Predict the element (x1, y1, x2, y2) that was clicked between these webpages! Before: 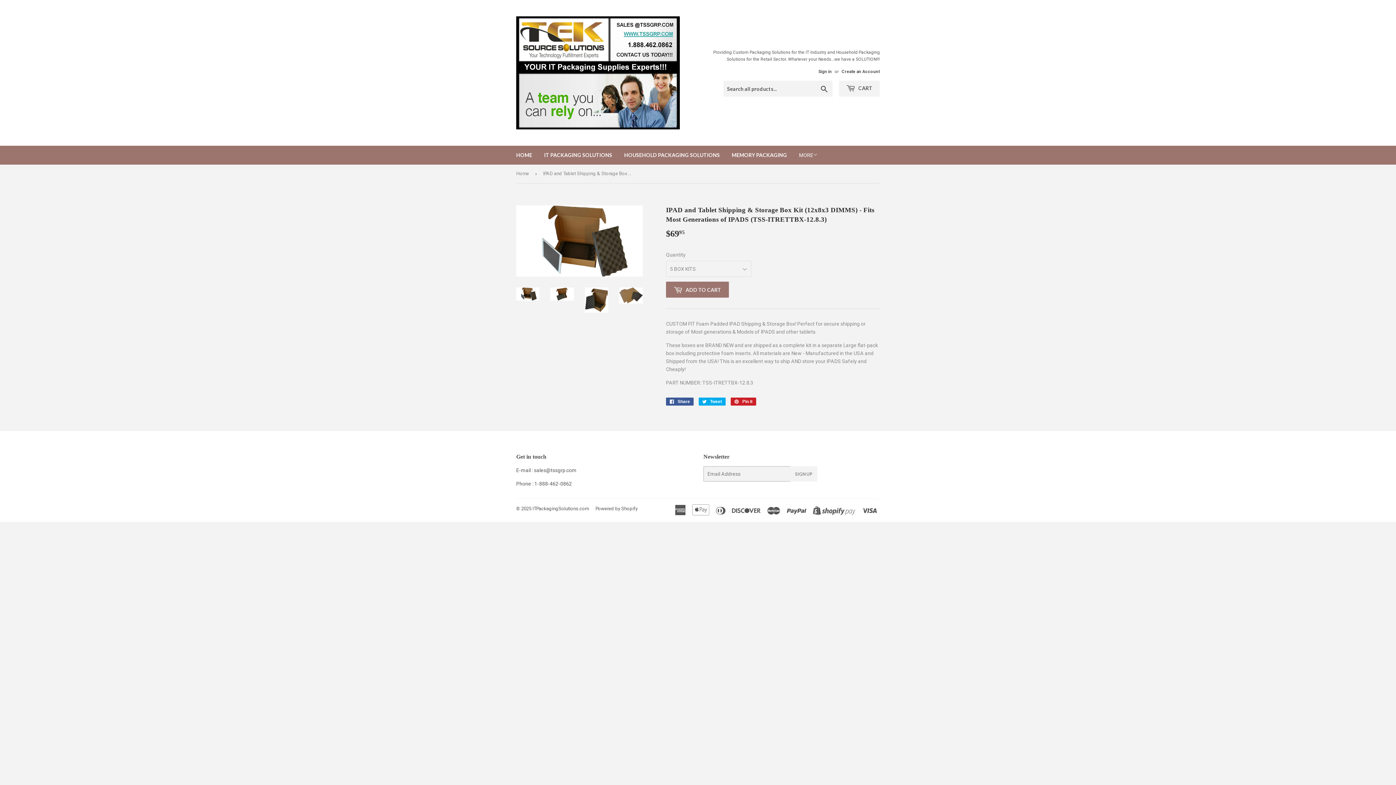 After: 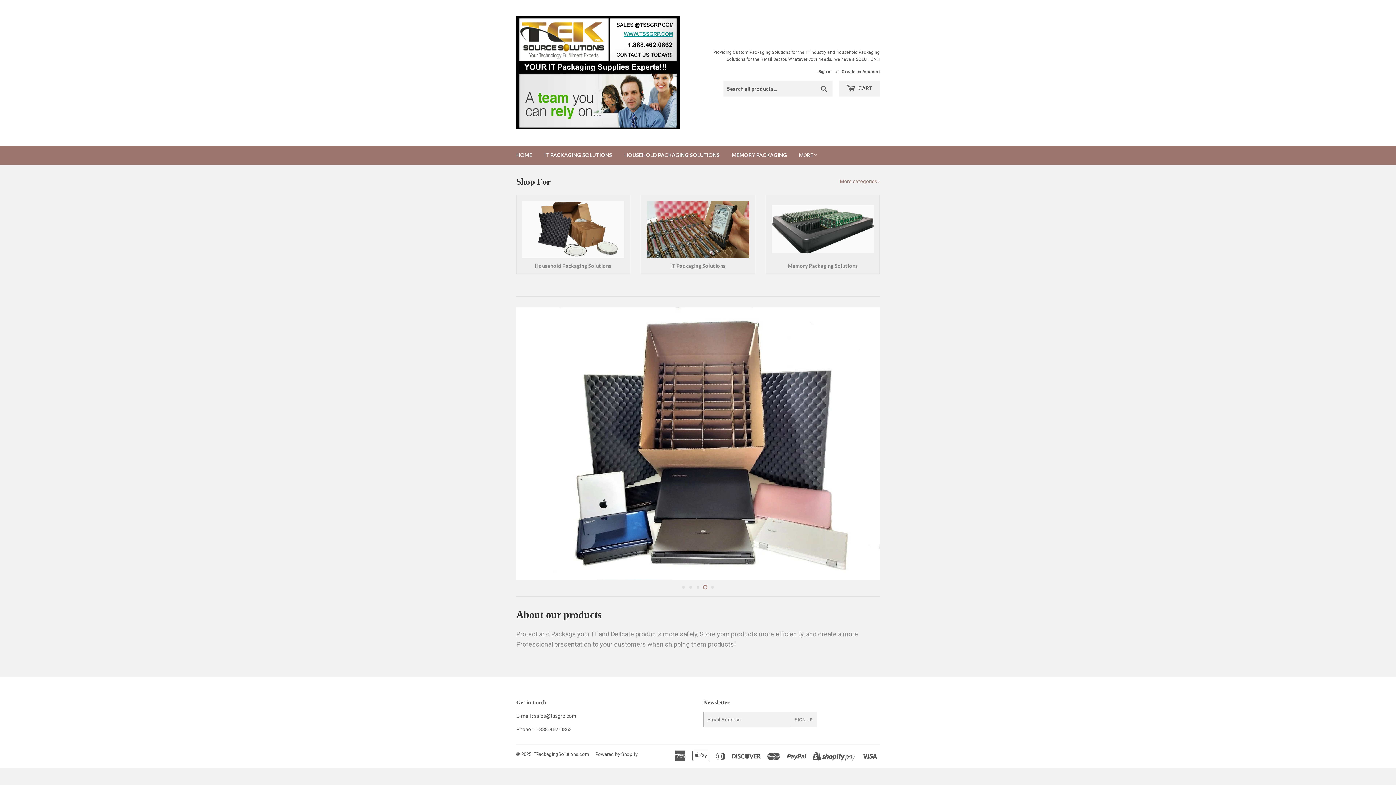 Action: bbox: (516, 16, 698, 129)